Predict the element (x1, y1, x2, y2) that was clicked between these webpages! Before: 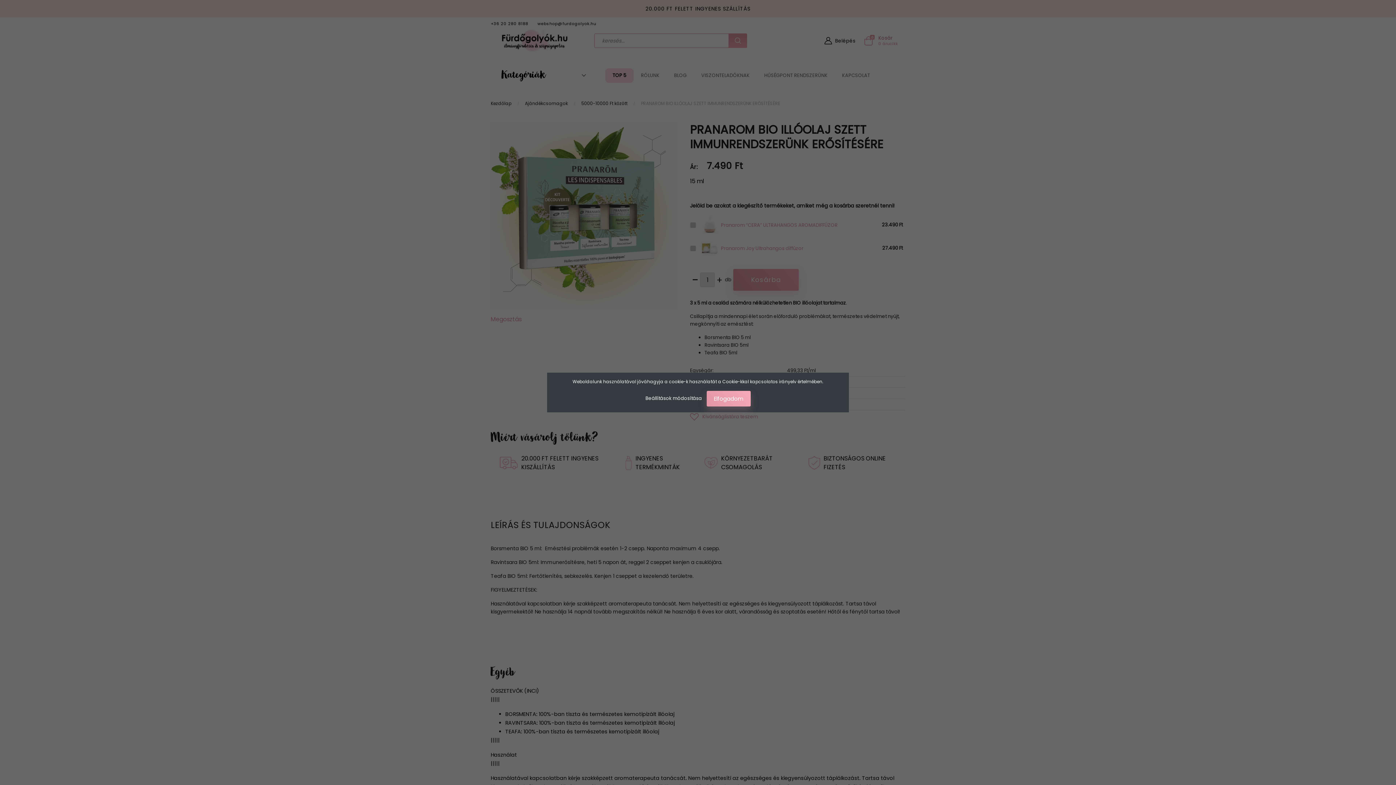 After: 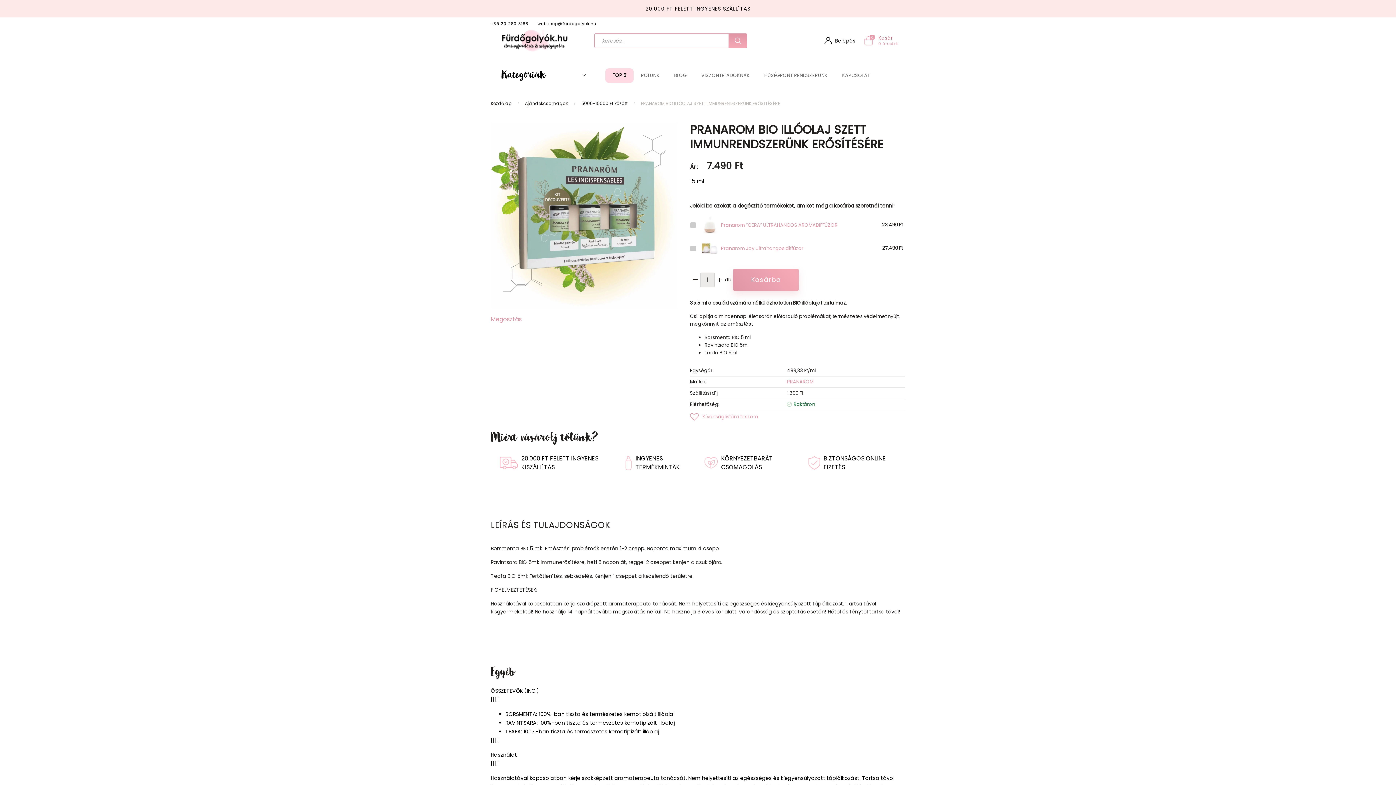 Action: bbox: (706, 391, 750, 406) label: Elfogadom